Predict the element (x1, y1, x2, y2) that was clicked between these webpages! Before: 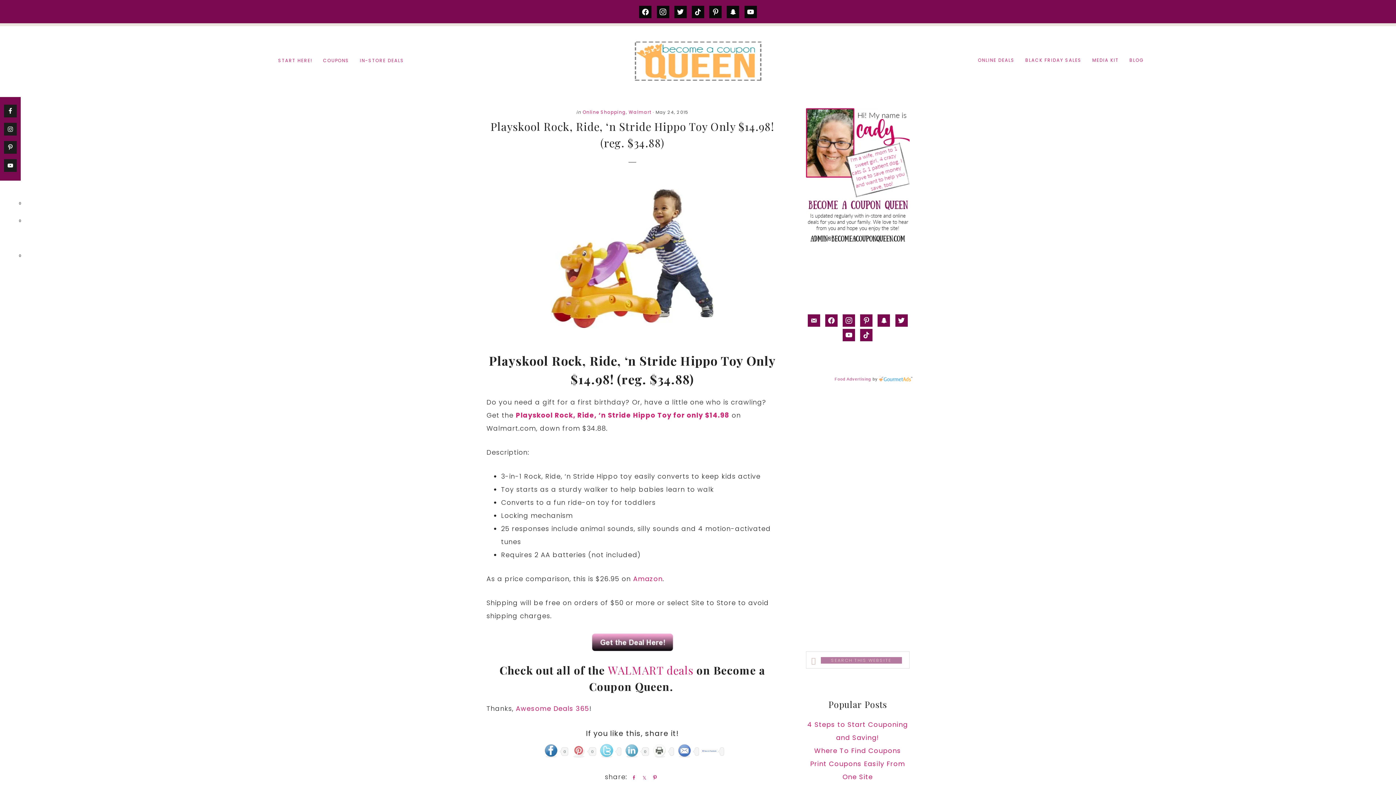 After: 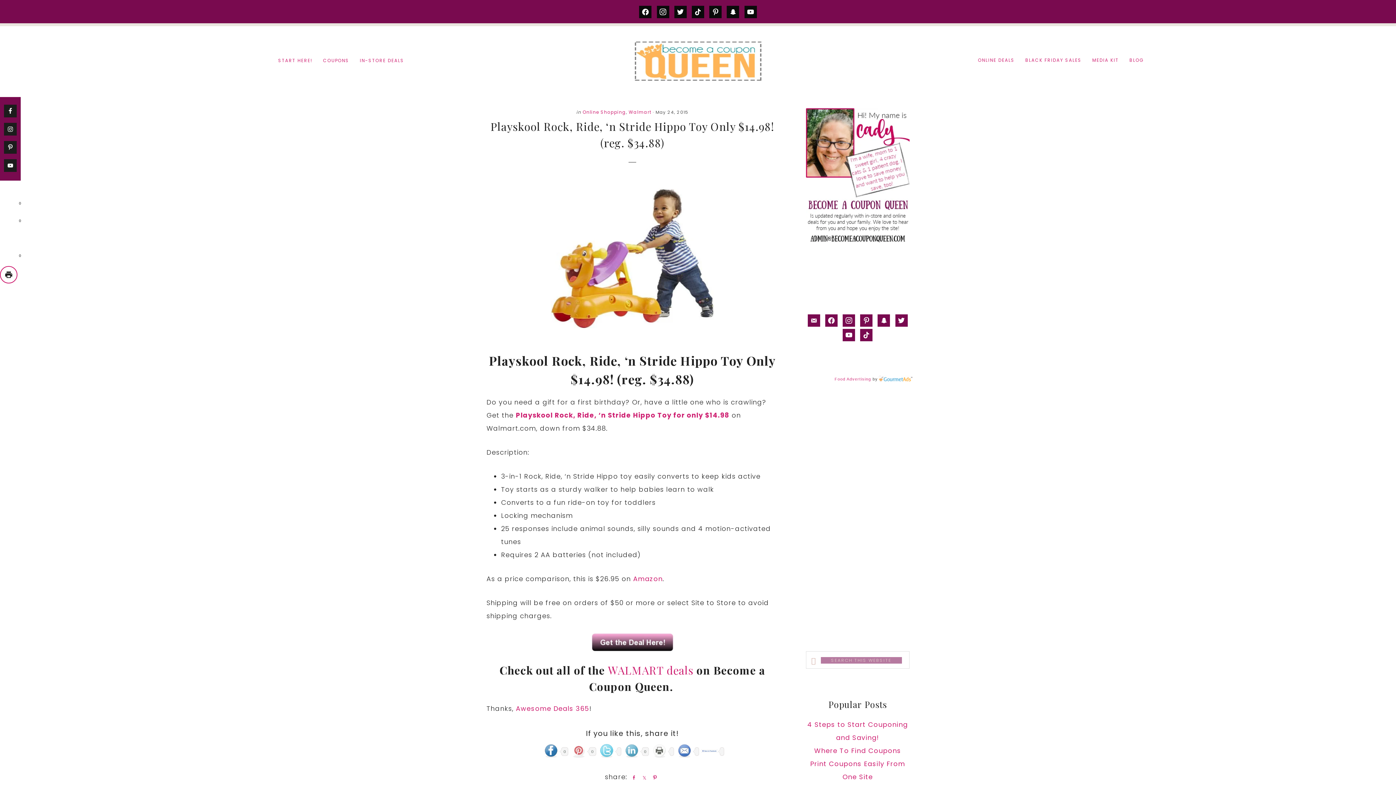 Action: bbox: (0, 266, 17, 283)